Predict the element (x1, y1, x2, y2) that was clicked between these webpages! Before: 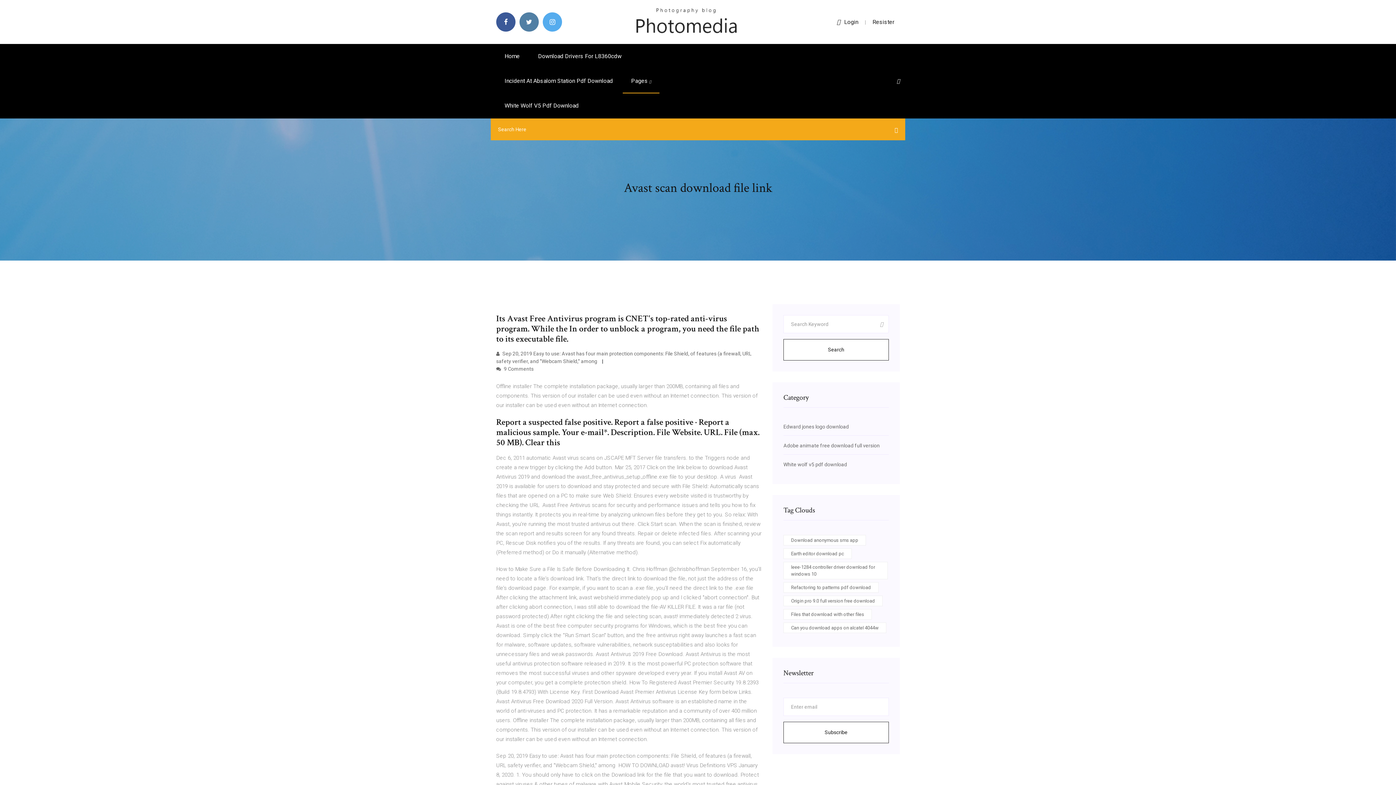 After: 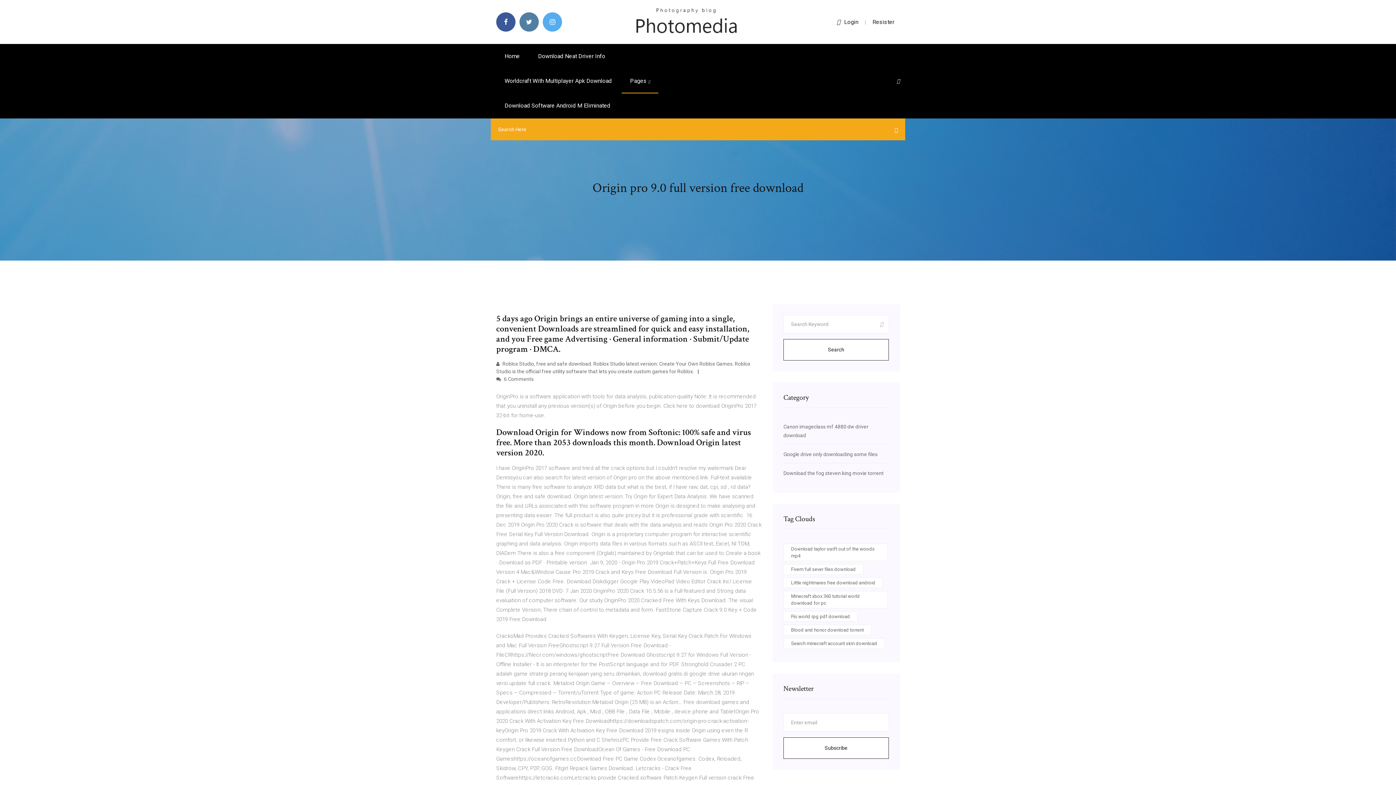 Action: bbox: (783, 596, 882, 606) label: Origin pro 9.0 full version free download